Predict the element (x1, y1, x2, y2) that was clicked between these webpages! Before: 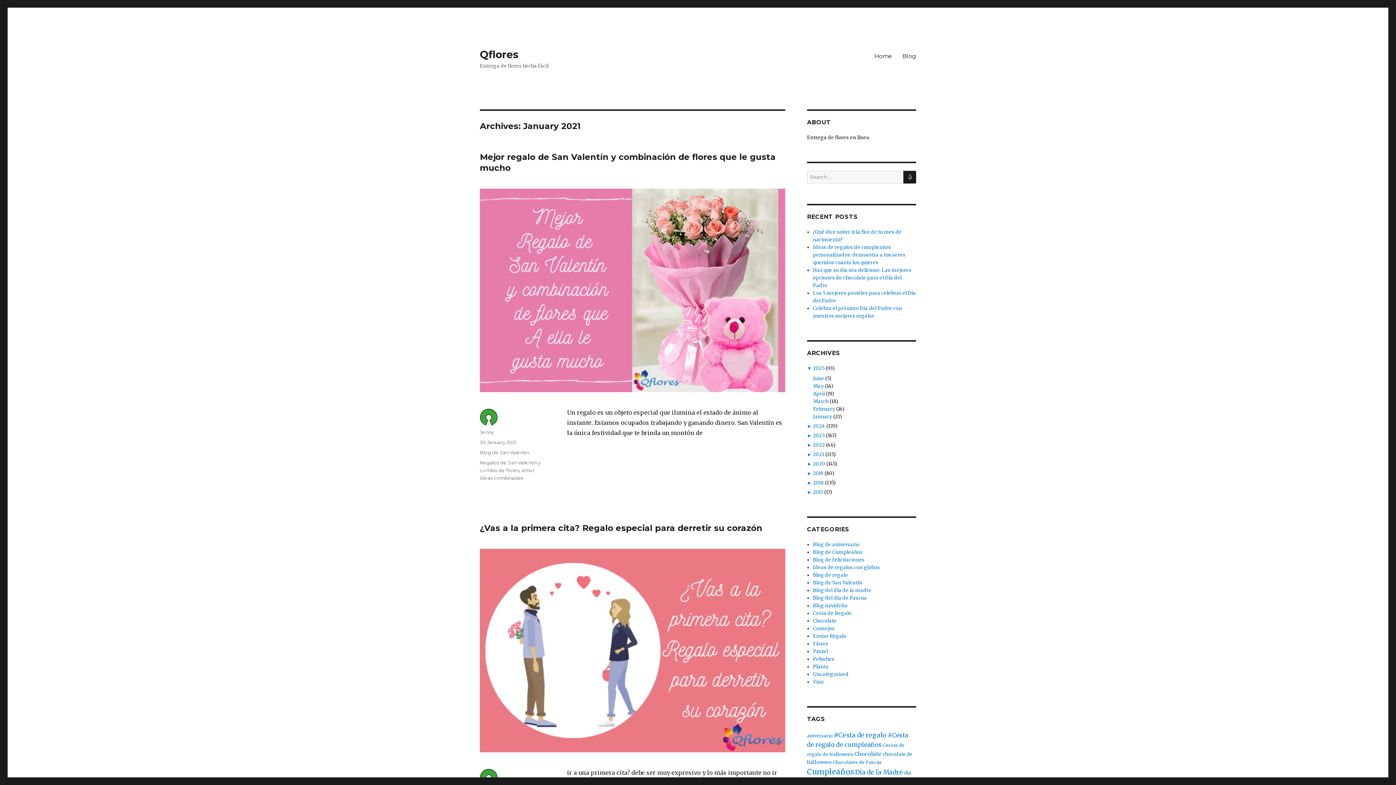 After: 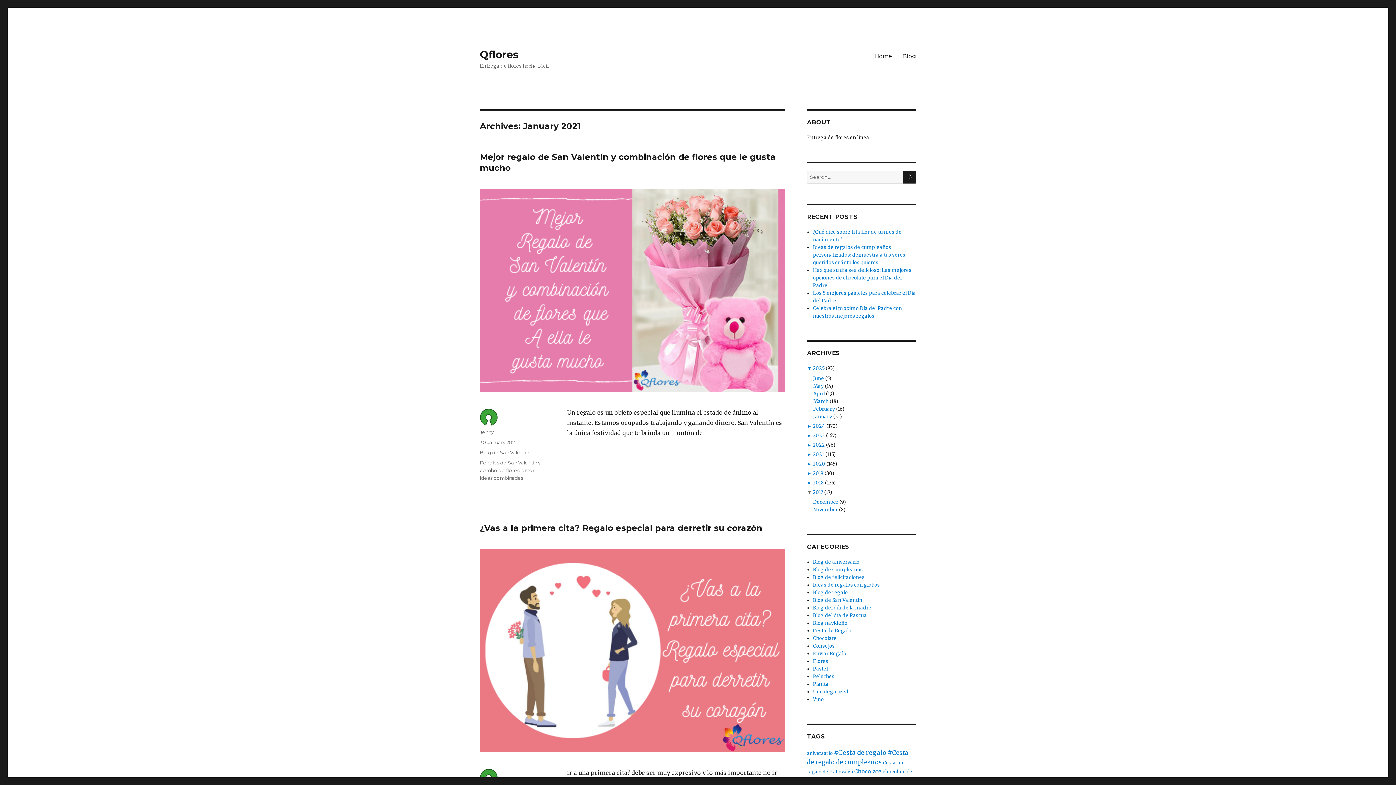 Action: bbox: (807, 489, 812, 495) label: ►